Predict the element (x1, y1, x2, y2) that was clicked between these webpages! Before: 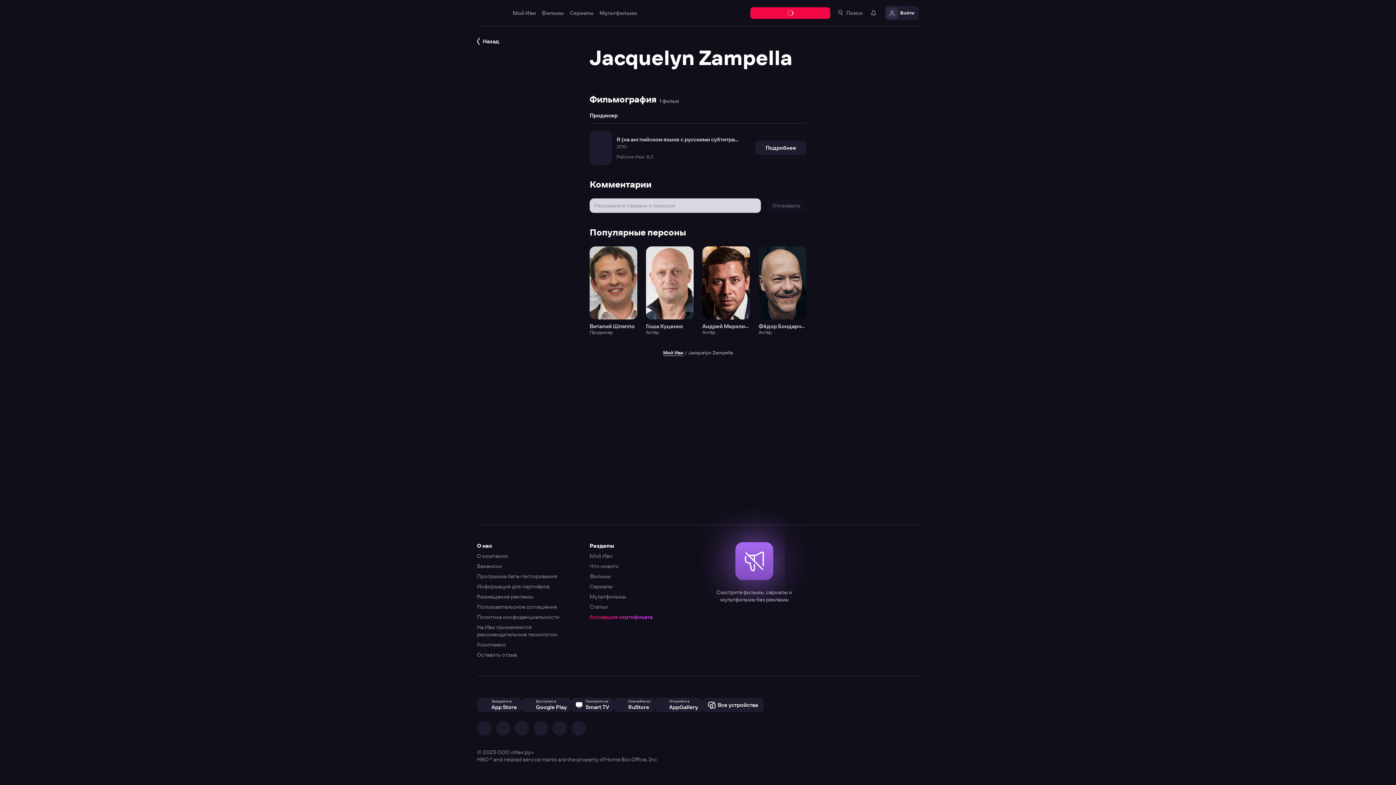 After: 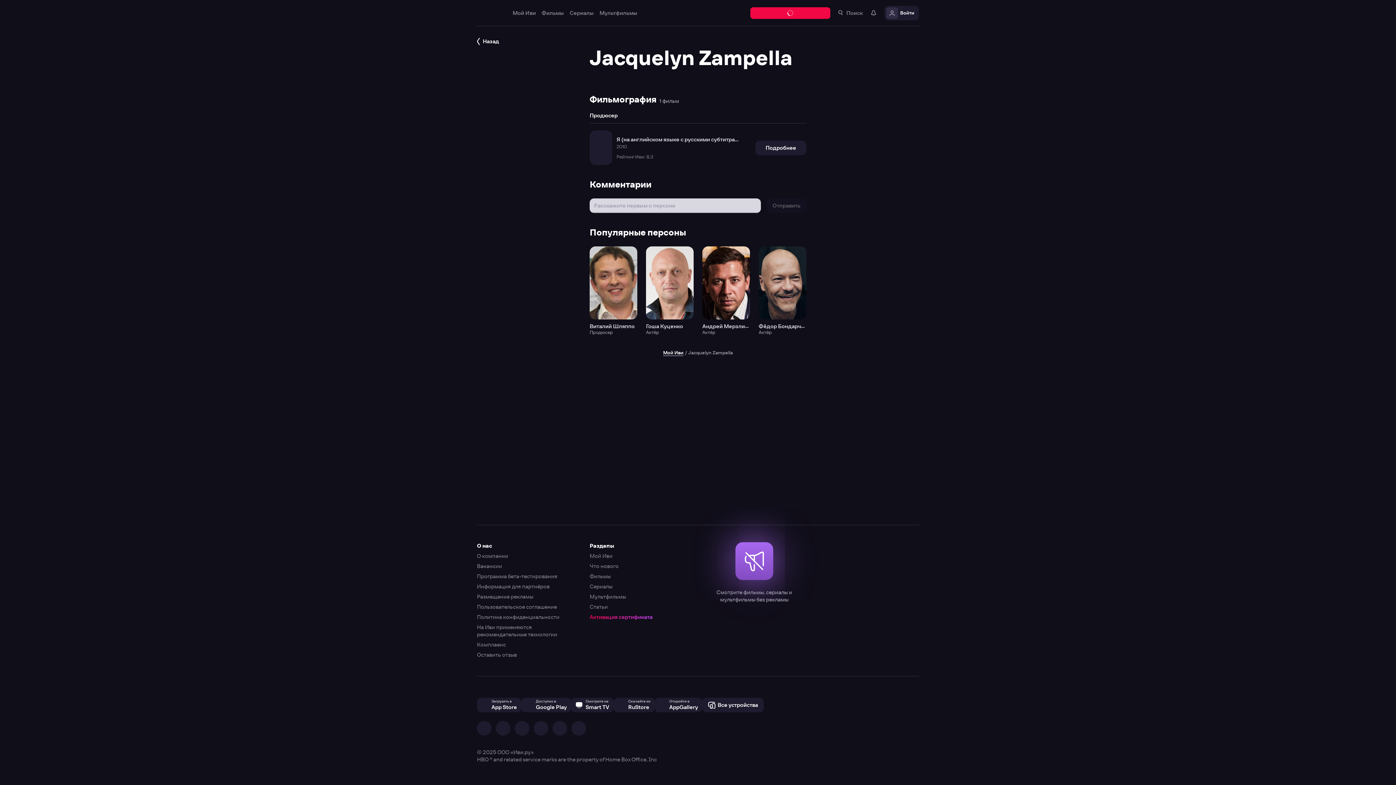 Action: bbox: (0, 0, 1396, 785)